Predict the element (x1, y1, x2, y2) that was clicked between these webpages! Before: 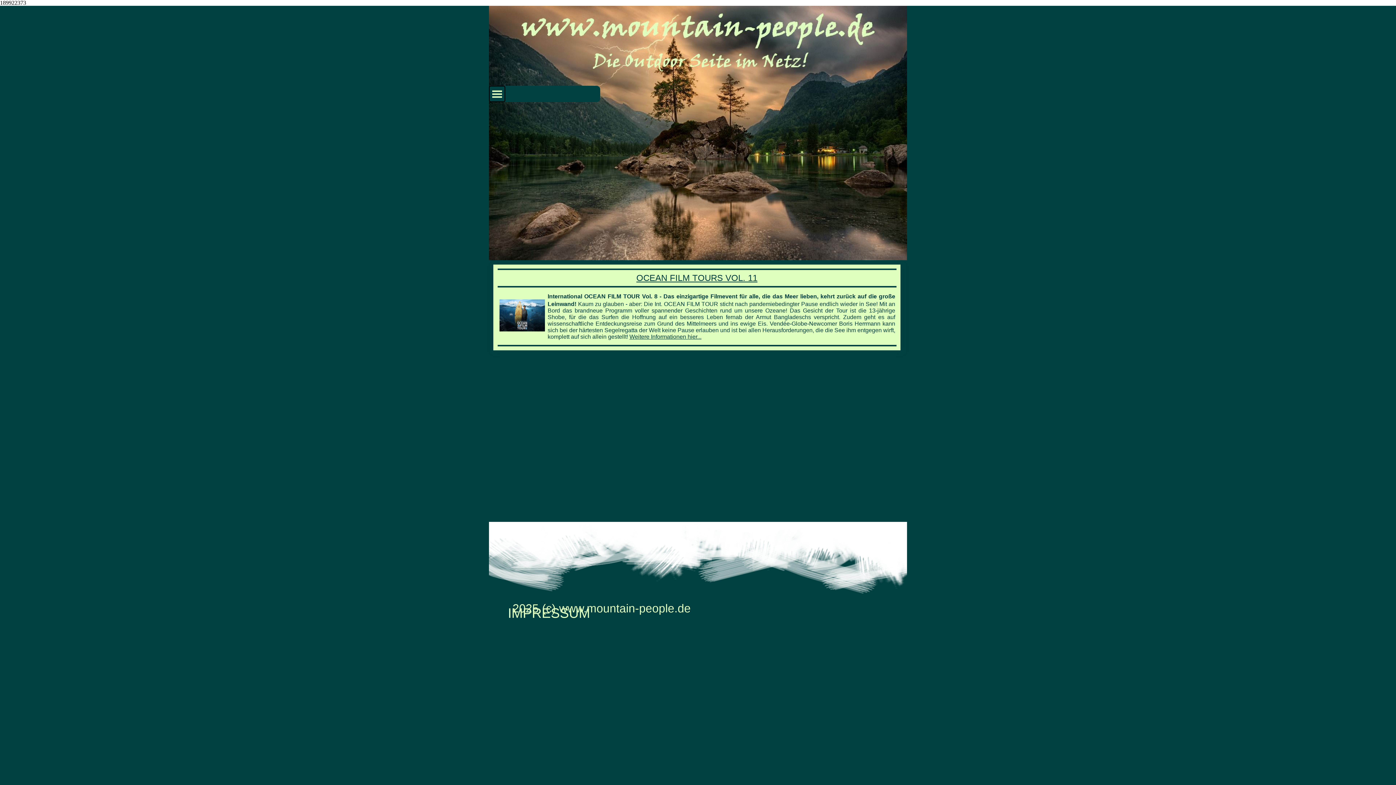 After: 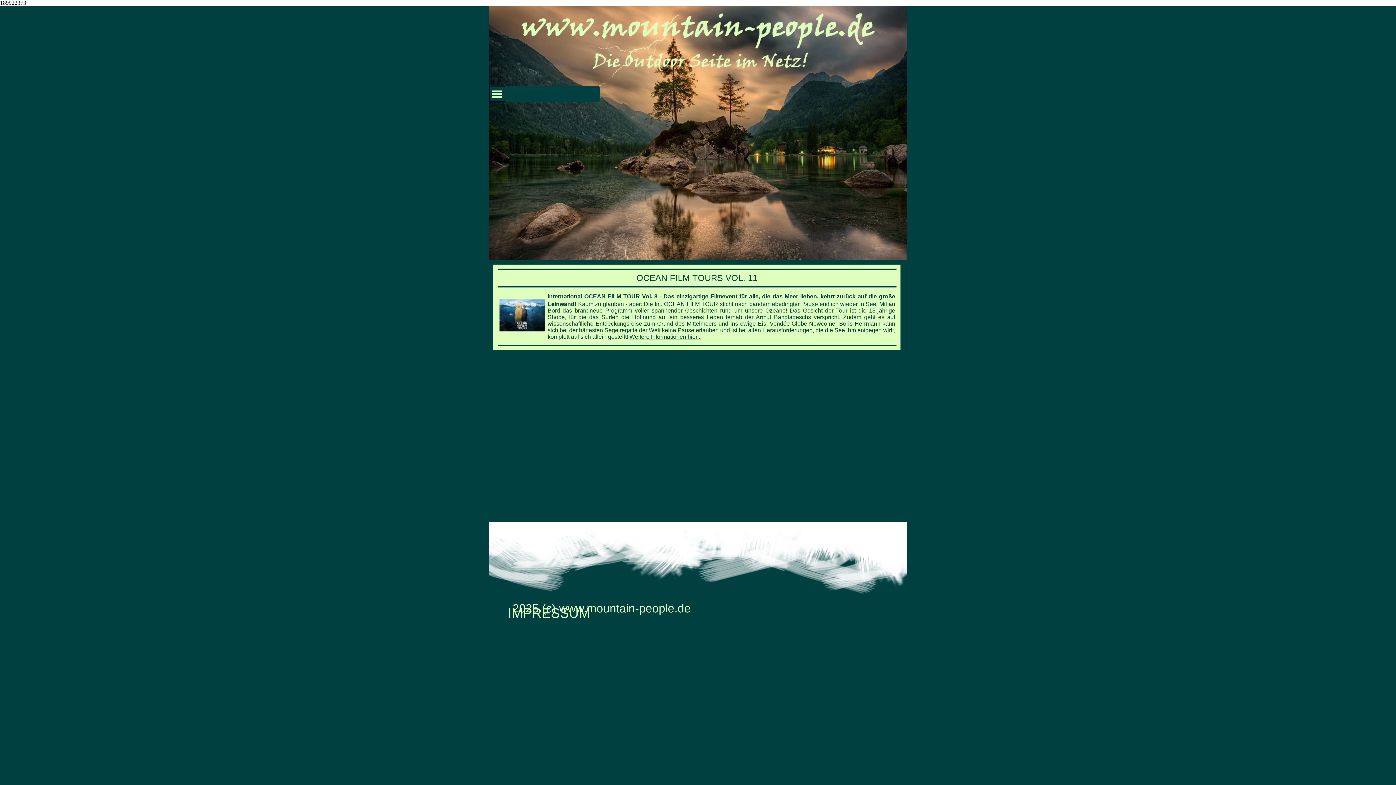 Action: label: OCEAN FILM TOURS VOL. 11 bbox: (636, 273, 757, 282)